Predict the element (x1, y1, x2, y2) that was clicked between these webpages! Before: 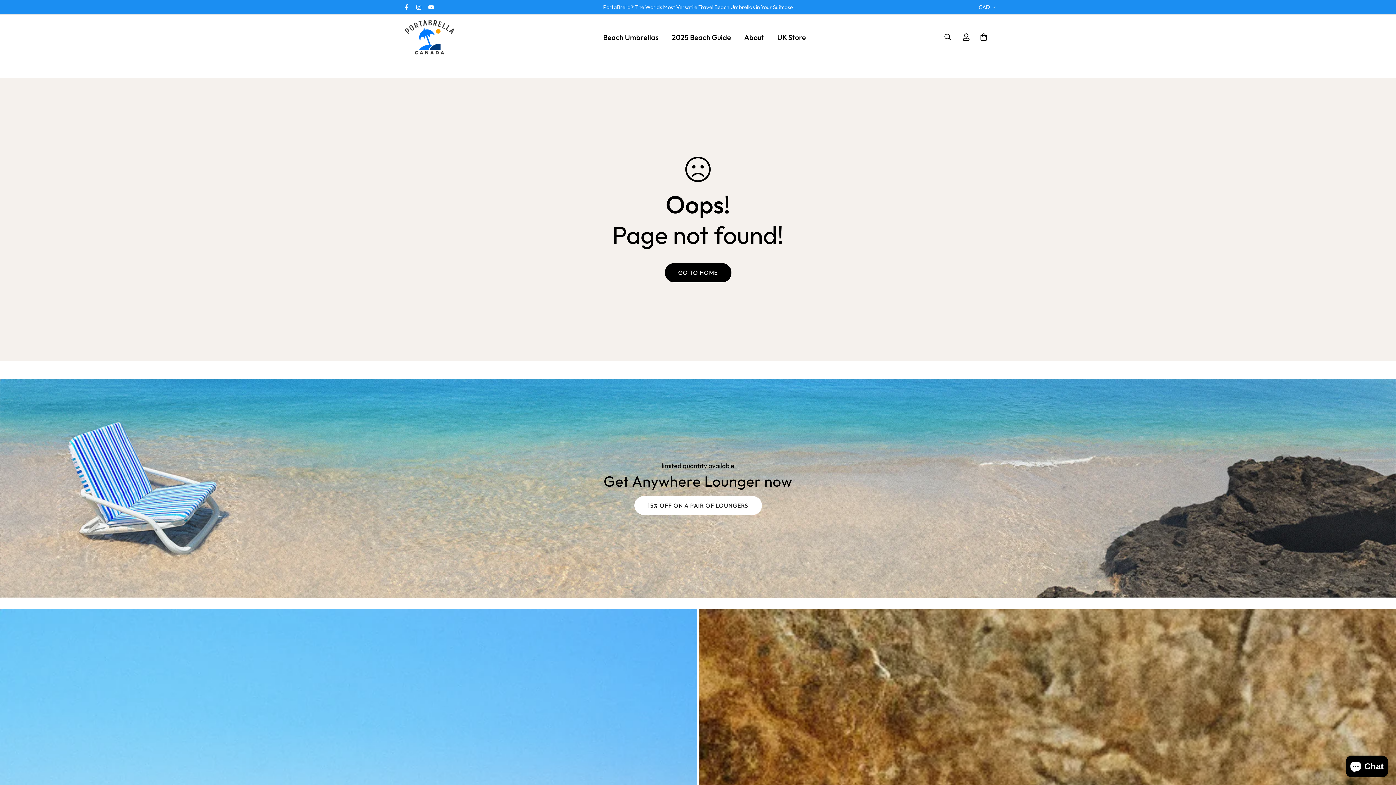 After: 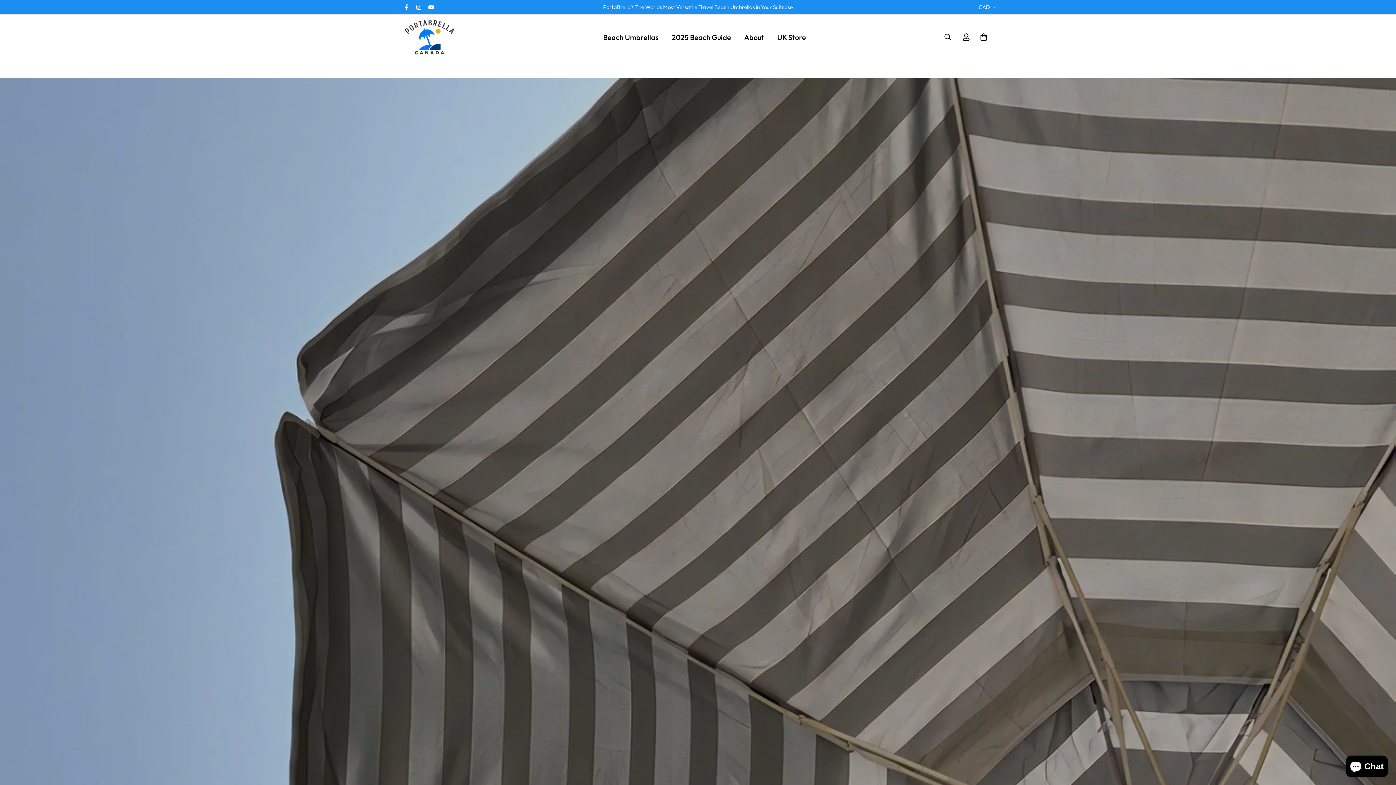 Action: bbox: (403, 14, 456, 59)